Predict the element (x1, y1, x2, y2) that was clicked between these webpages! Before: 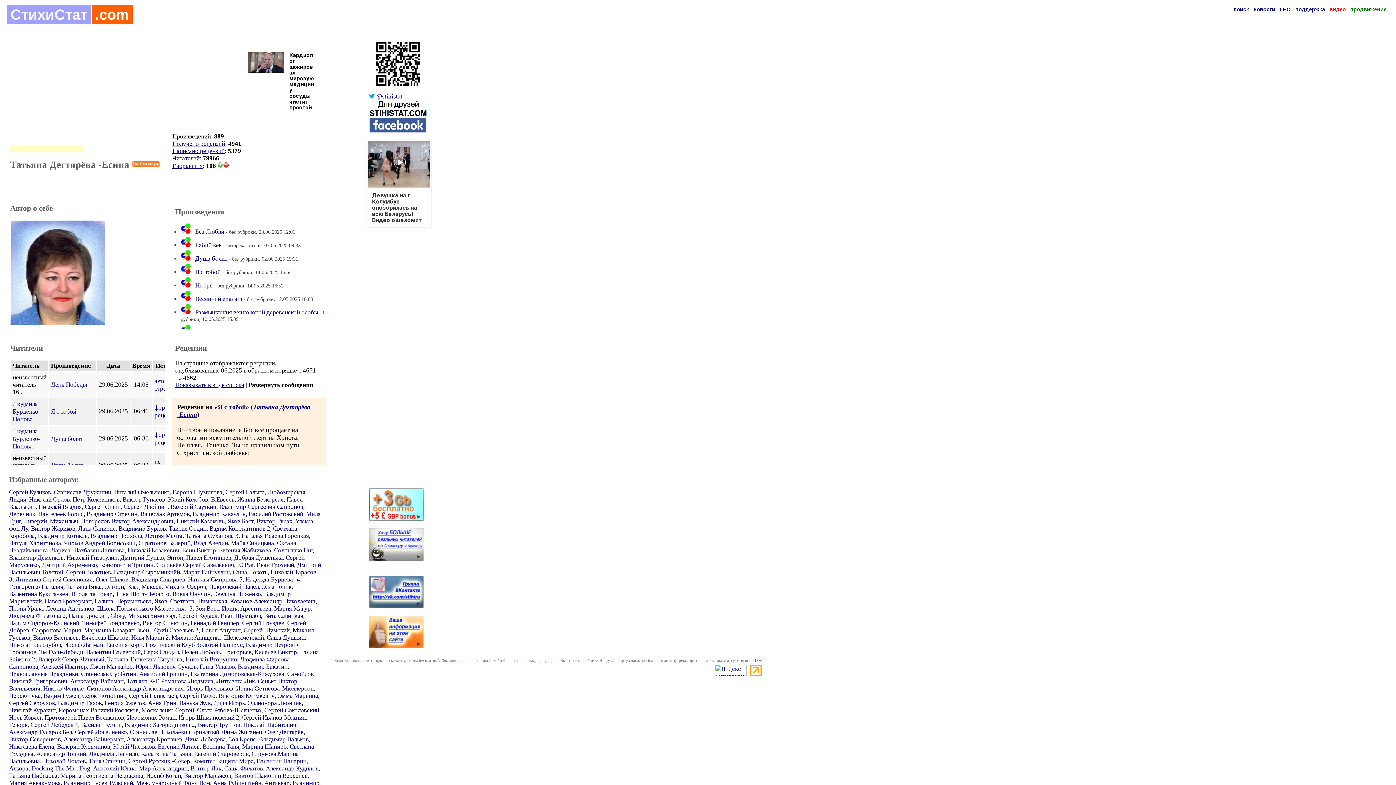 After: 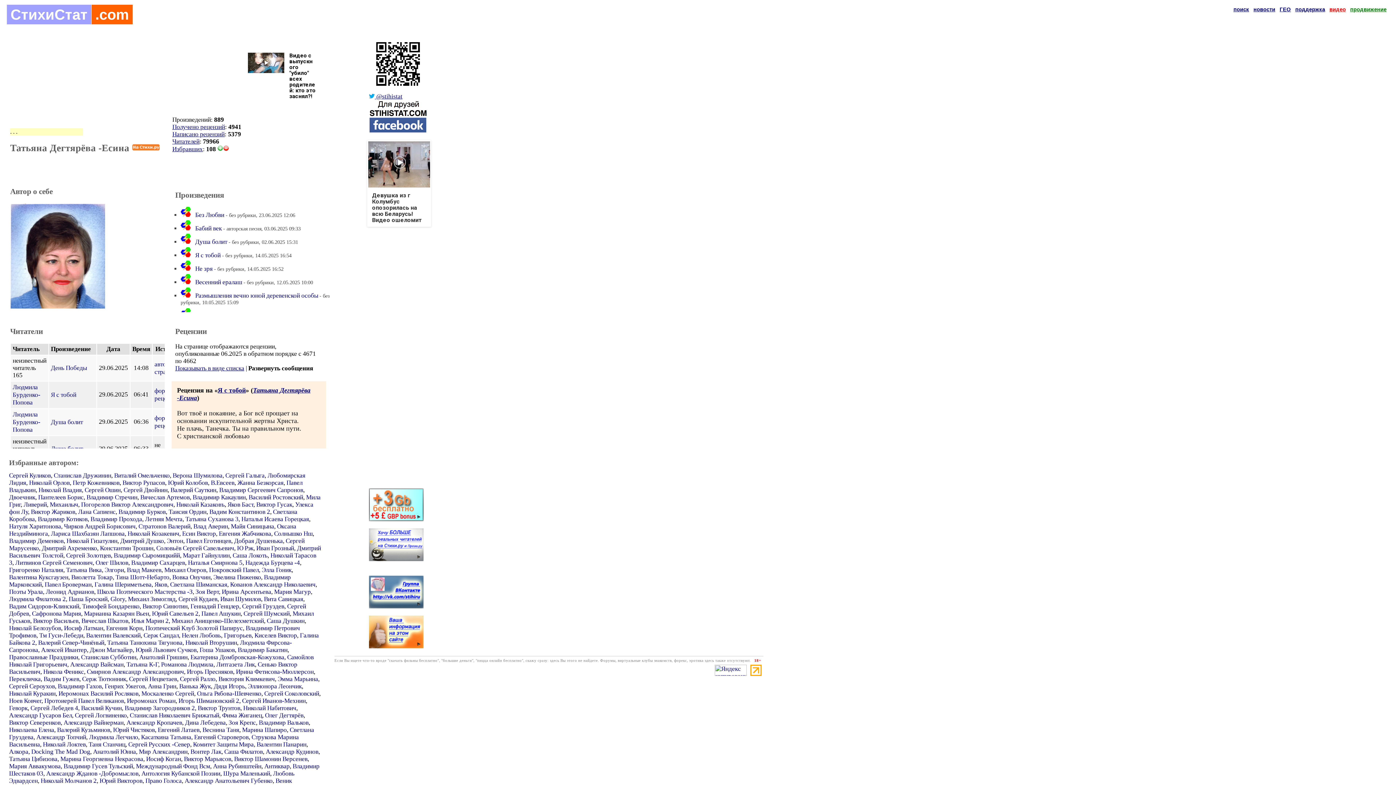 Action: bbox: (248, 52, 320, 116) label: Реклама
Кардиолог шокировал мировую медицину: сосуды чистит простой...